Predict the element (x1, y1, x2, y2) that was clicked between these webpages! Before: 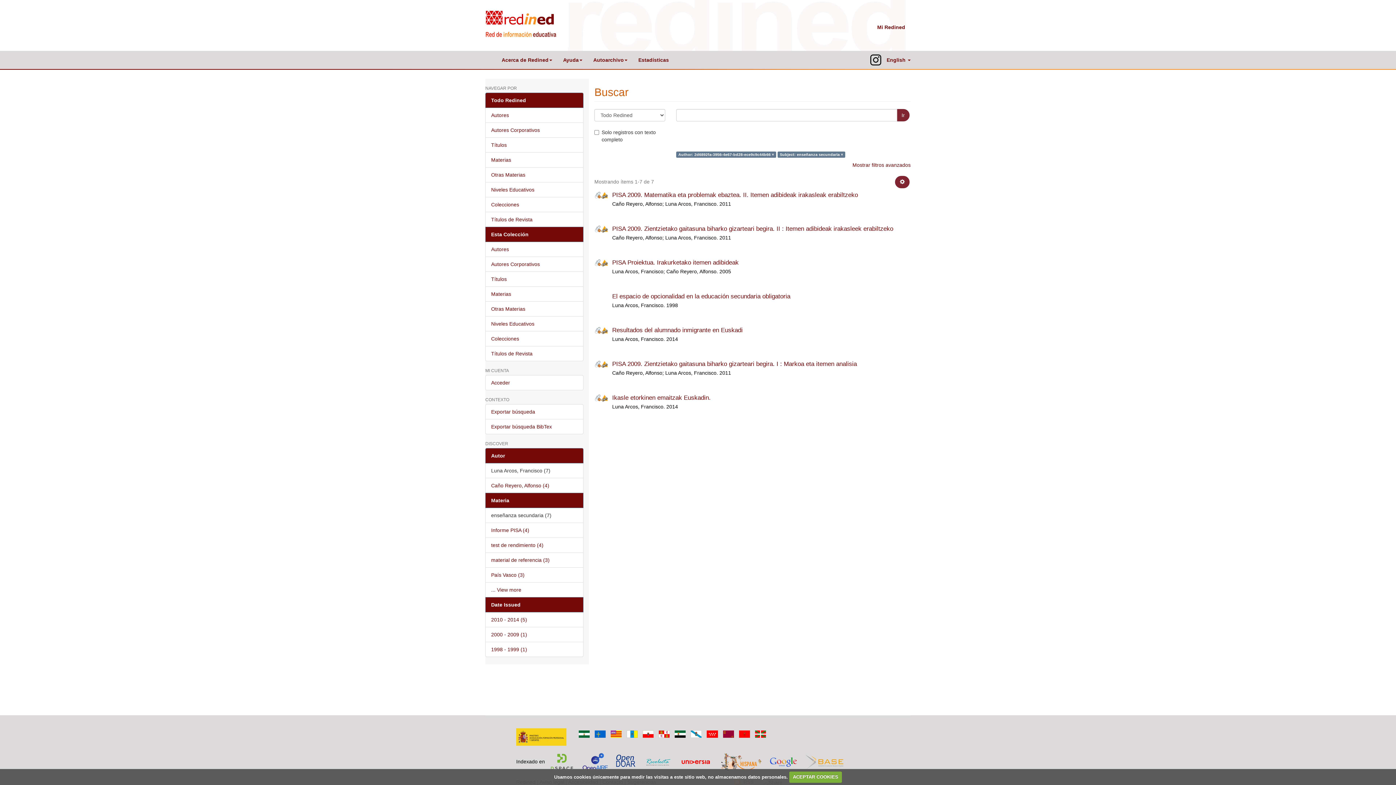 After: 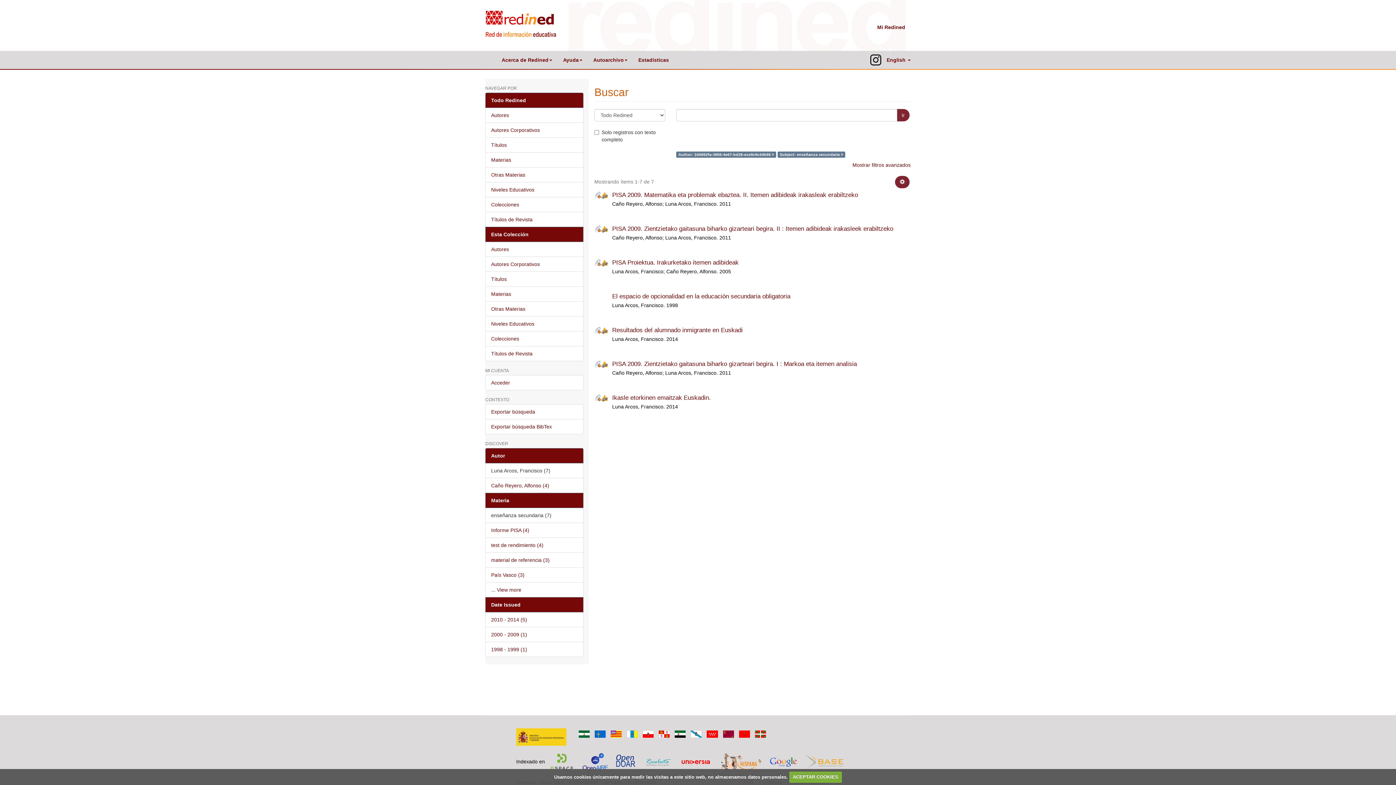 Action: label: Ir bbox: (897, 109, 909, 121)